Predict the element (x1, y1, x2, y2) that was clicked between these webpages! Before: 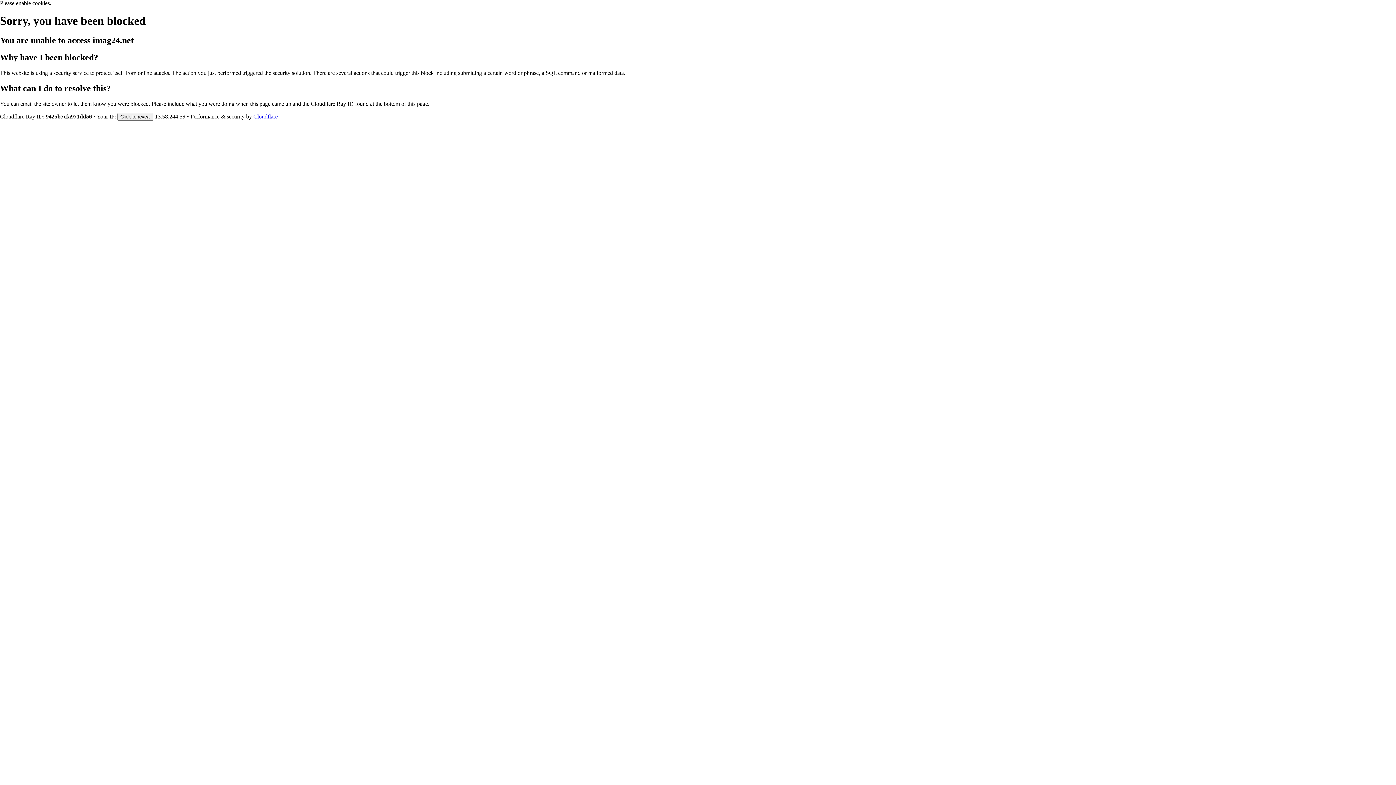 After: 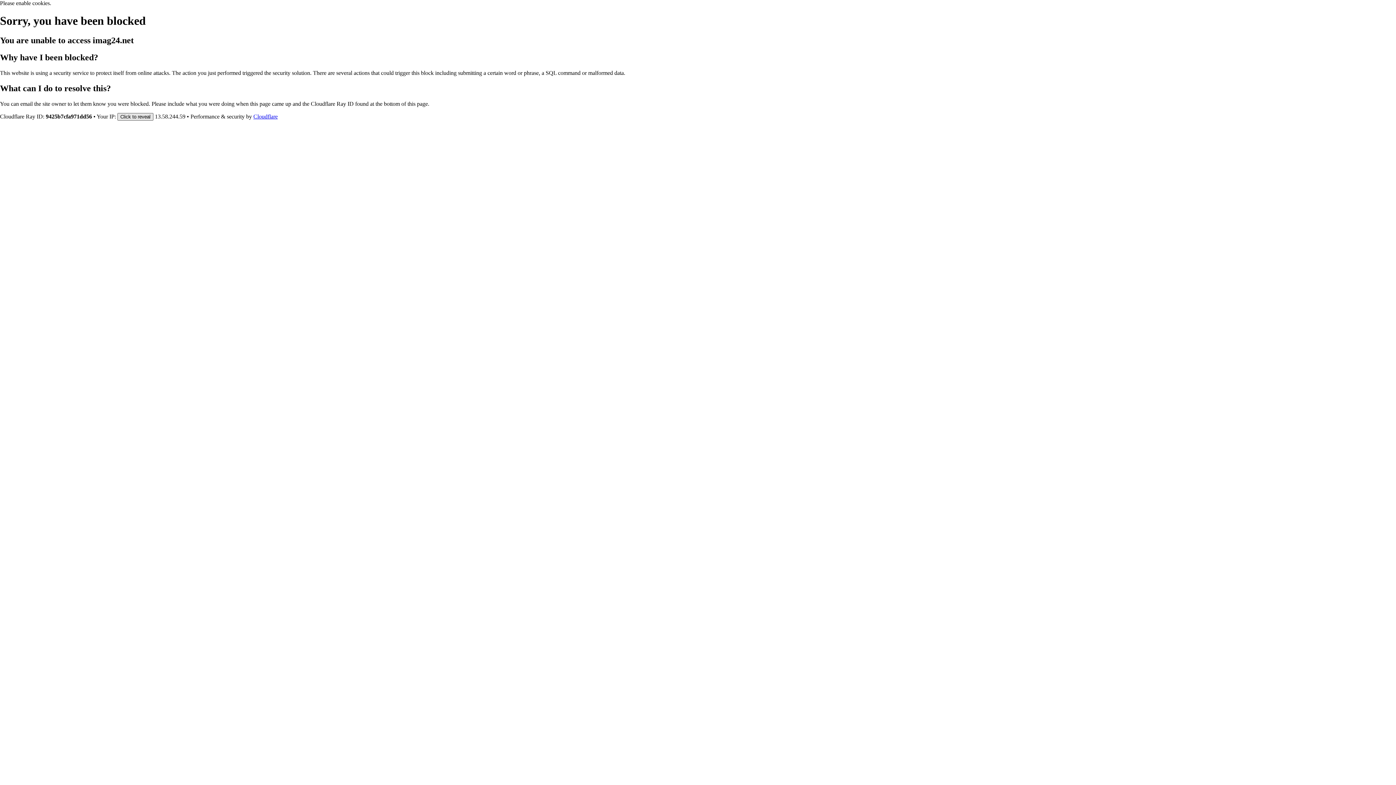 Action: bbox: (117, 112, 153, 120) label: Click to reveal